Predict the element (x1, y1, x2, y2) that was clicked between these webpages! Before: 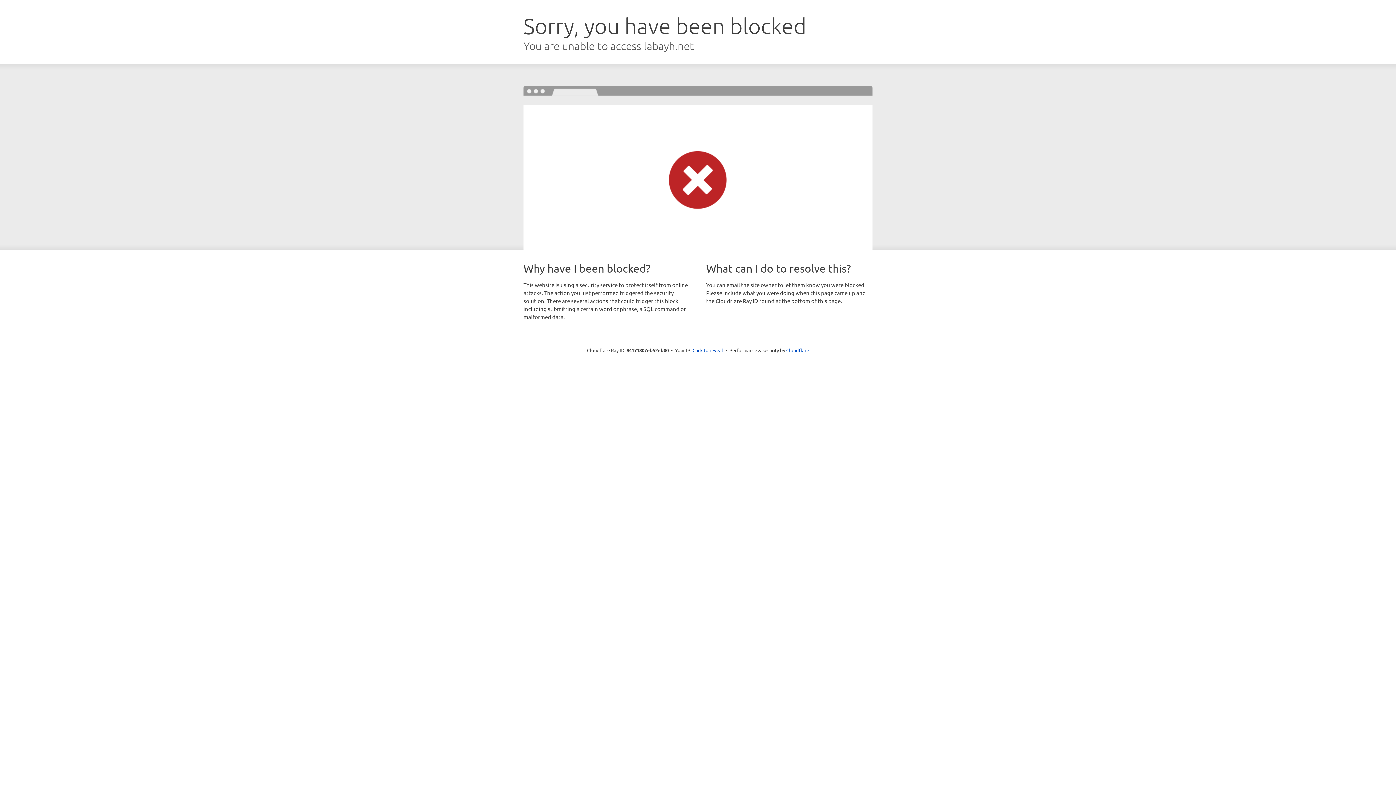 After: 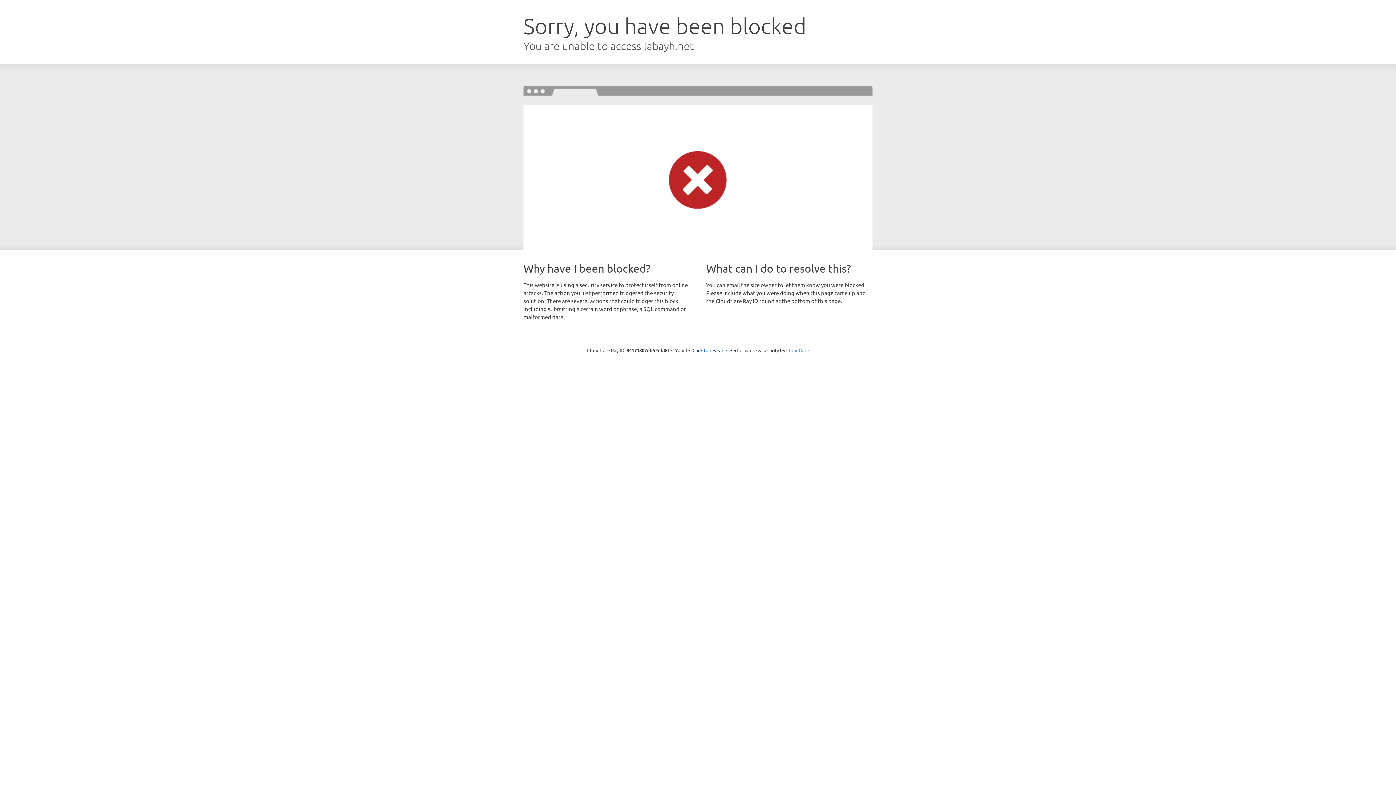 Action: label: Cloudflare bbox: (786, 347, 809, 353)